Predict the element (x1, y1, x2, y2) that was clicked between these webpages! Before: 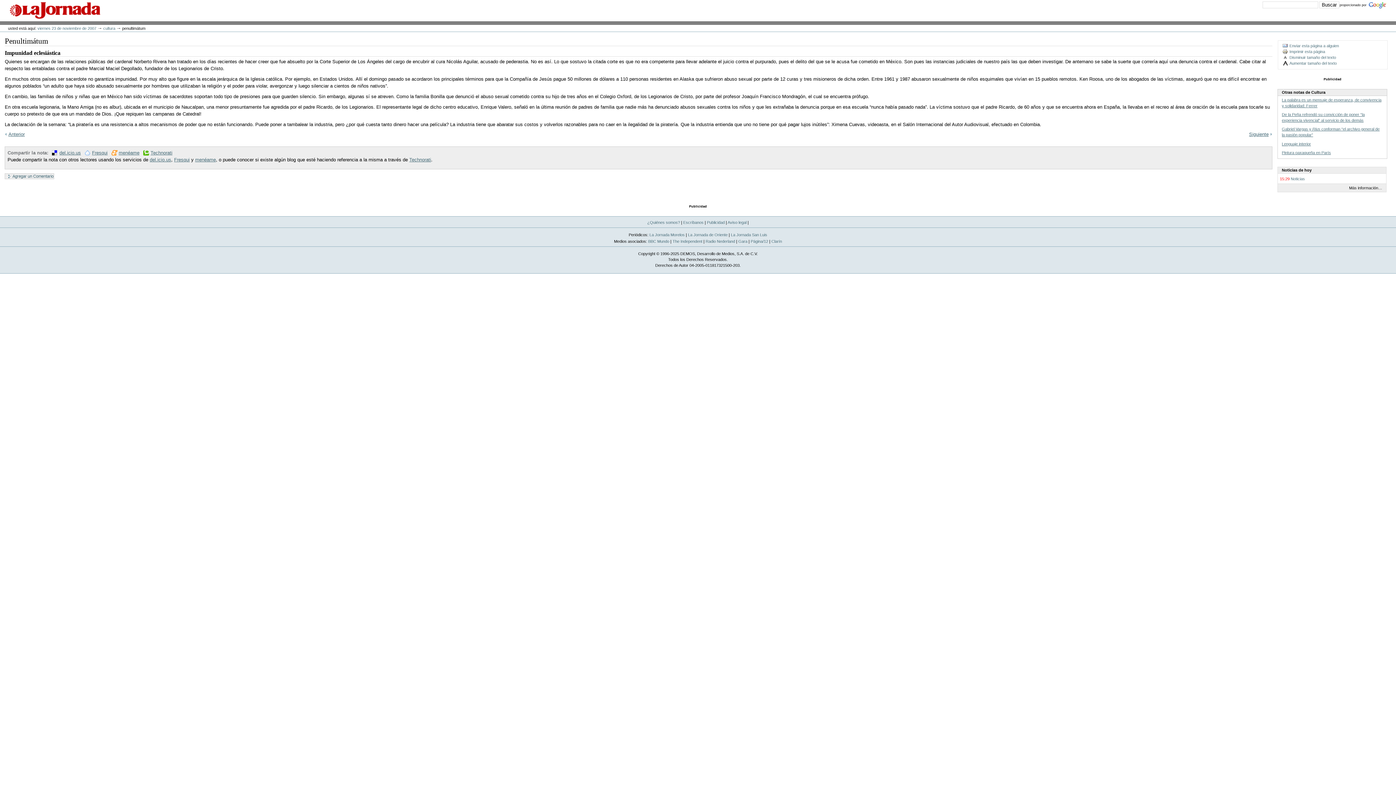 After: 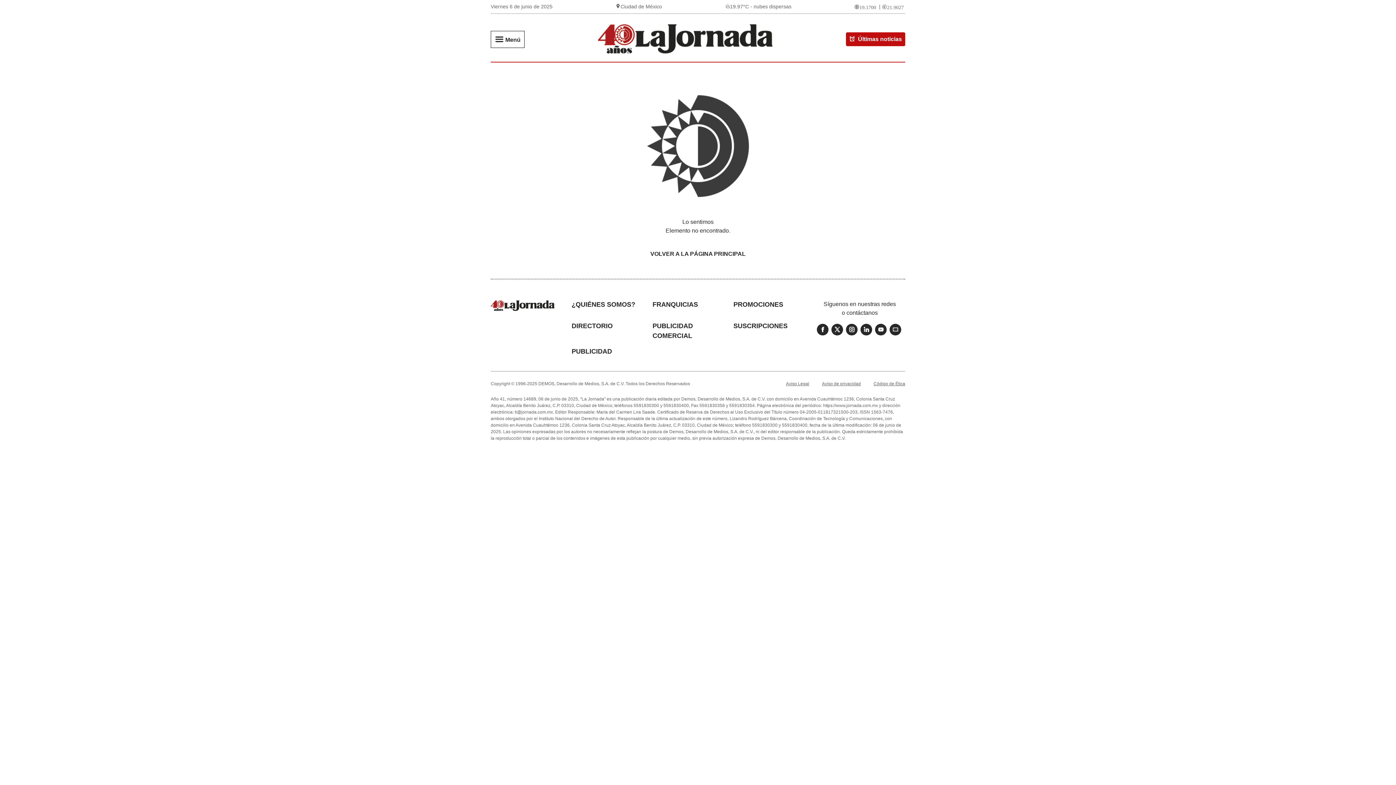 Action: bbox: (727, 220, 746, 224) label: Aviso legal